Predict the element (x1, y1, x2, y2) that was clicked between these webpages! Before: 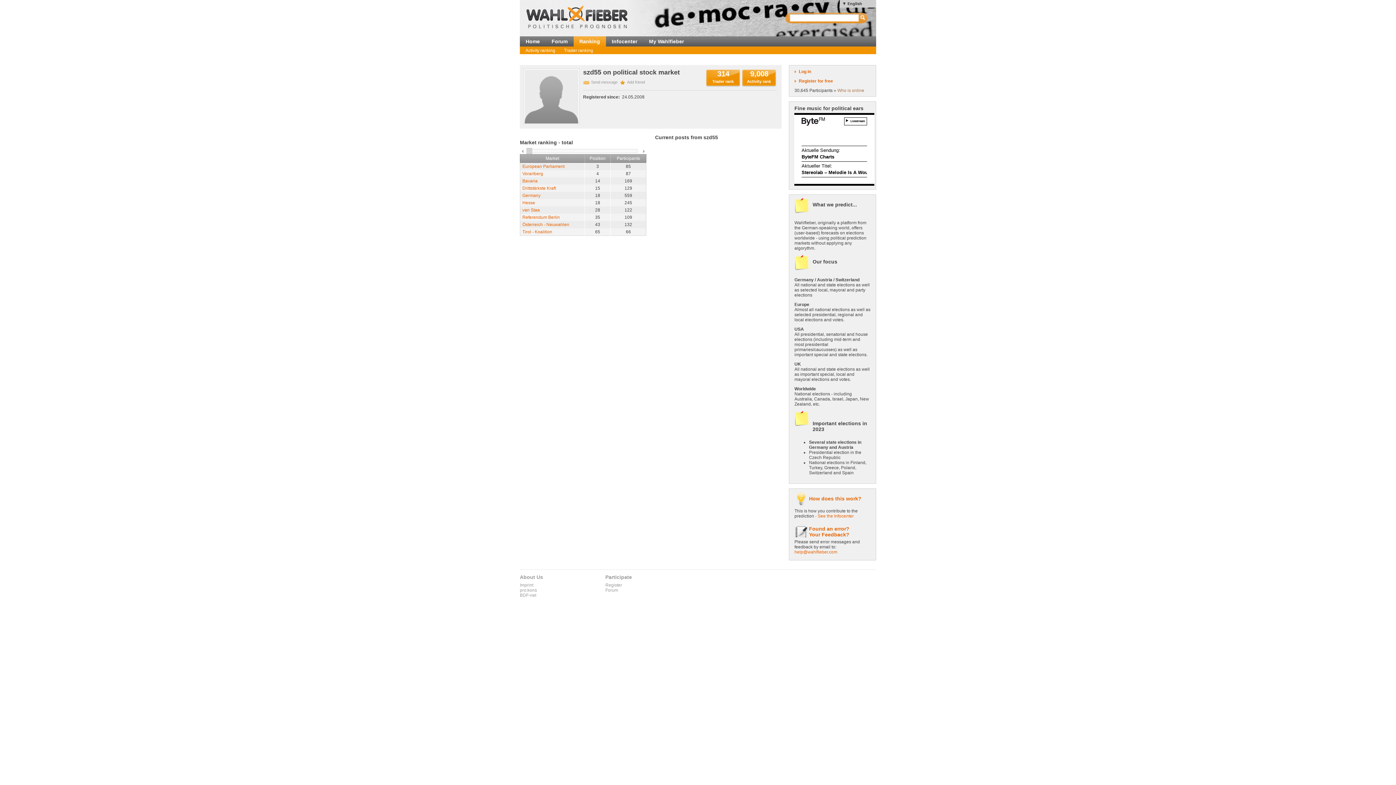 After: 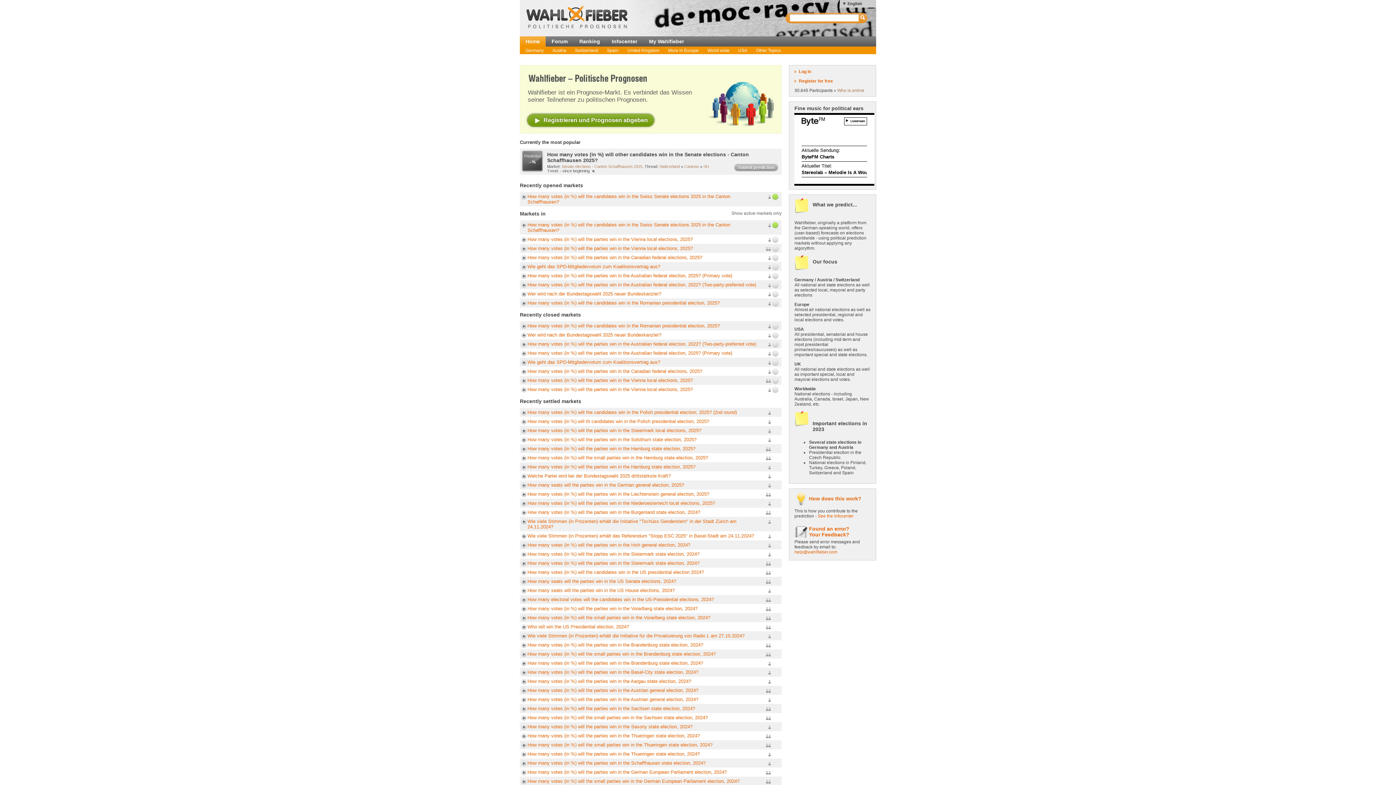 Action: bbox: (522, 163, 564, 169) label: European Parliament